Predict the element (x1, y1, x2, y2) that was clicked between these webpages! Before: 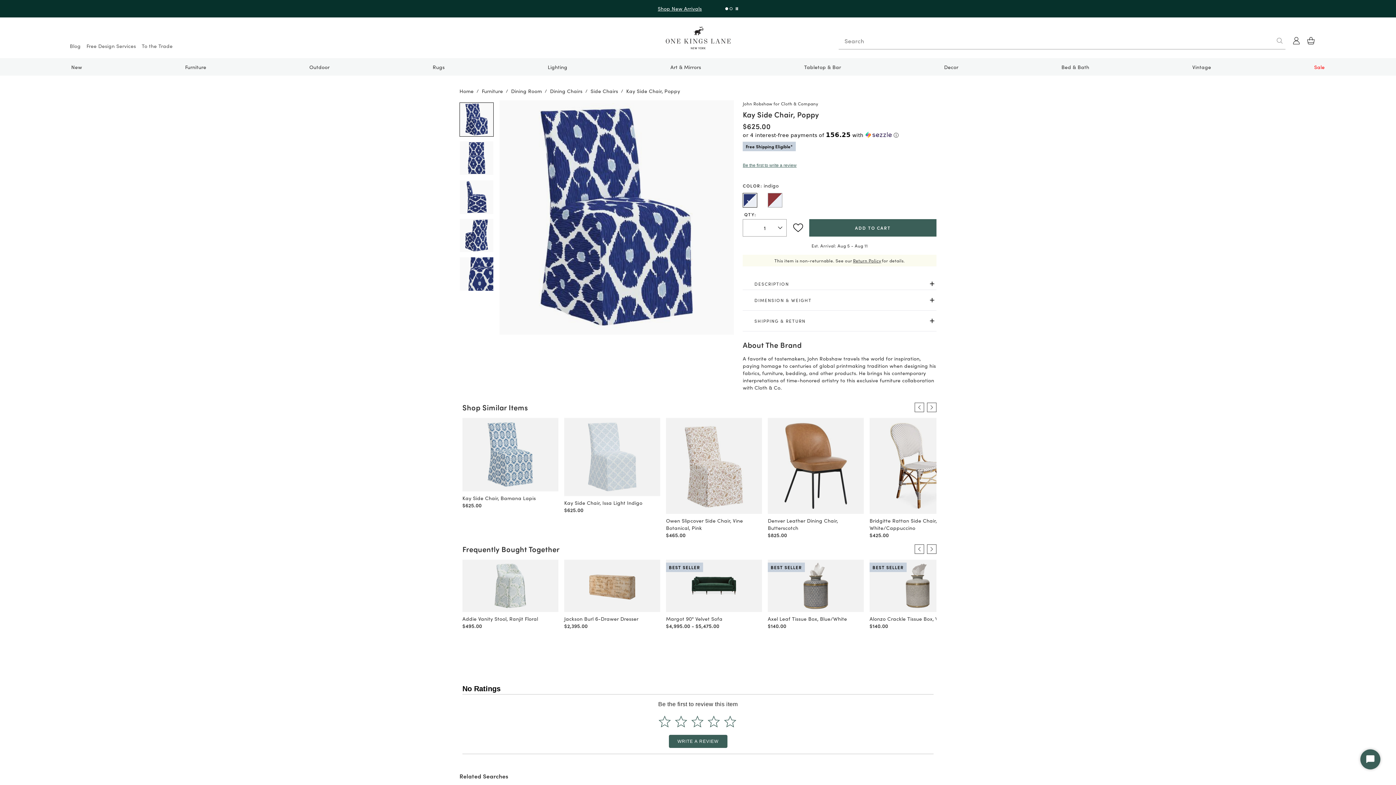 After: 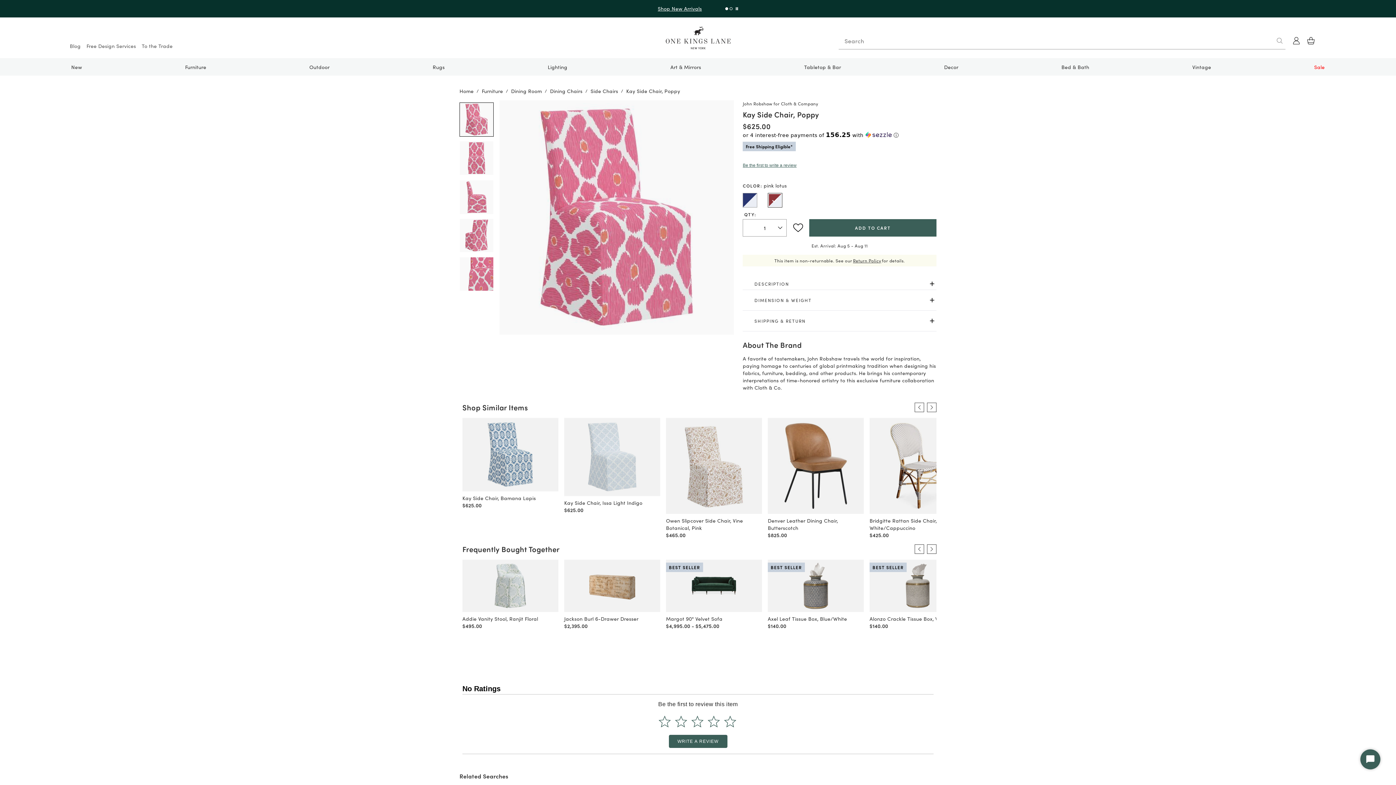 Action: bbox: (767, 193, 782, 207) label: PDP_option_color_pink lotus